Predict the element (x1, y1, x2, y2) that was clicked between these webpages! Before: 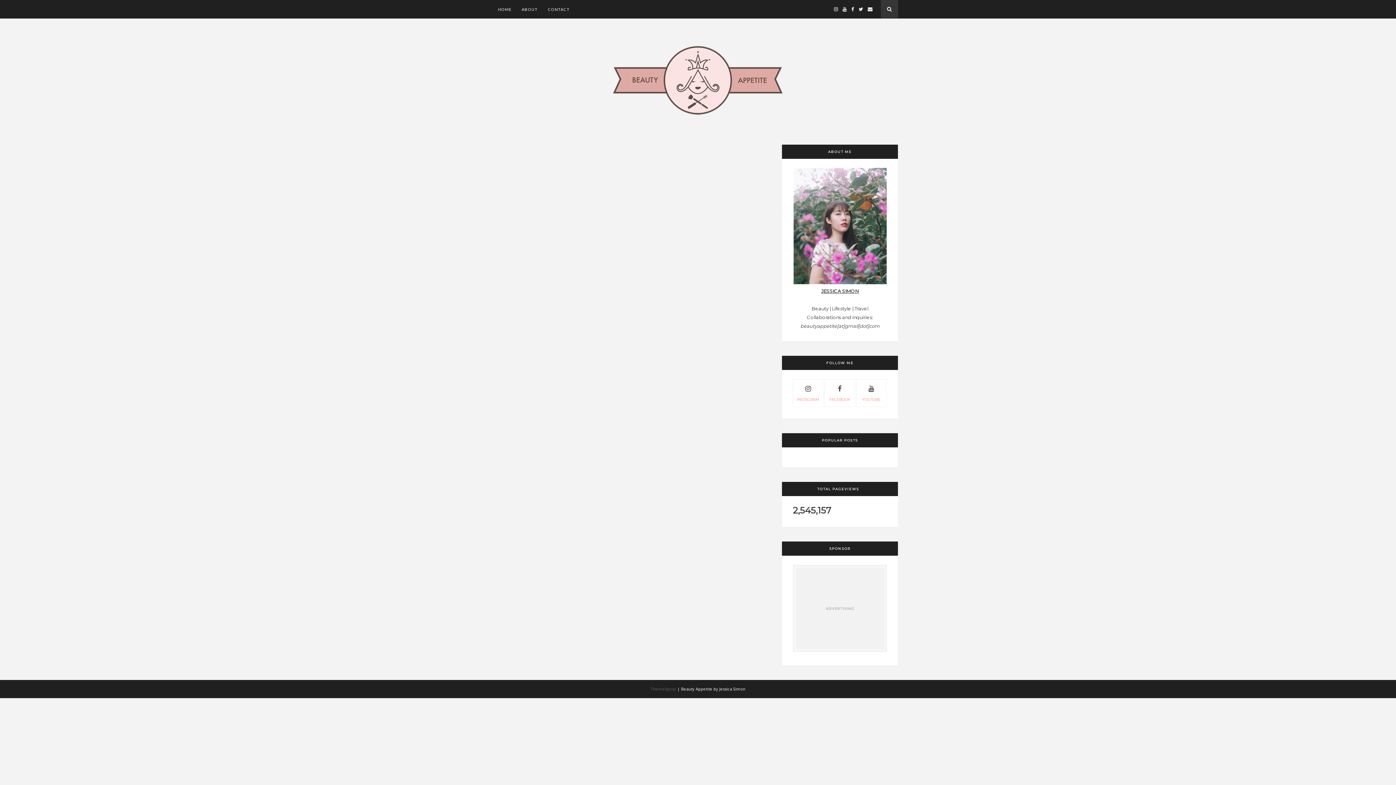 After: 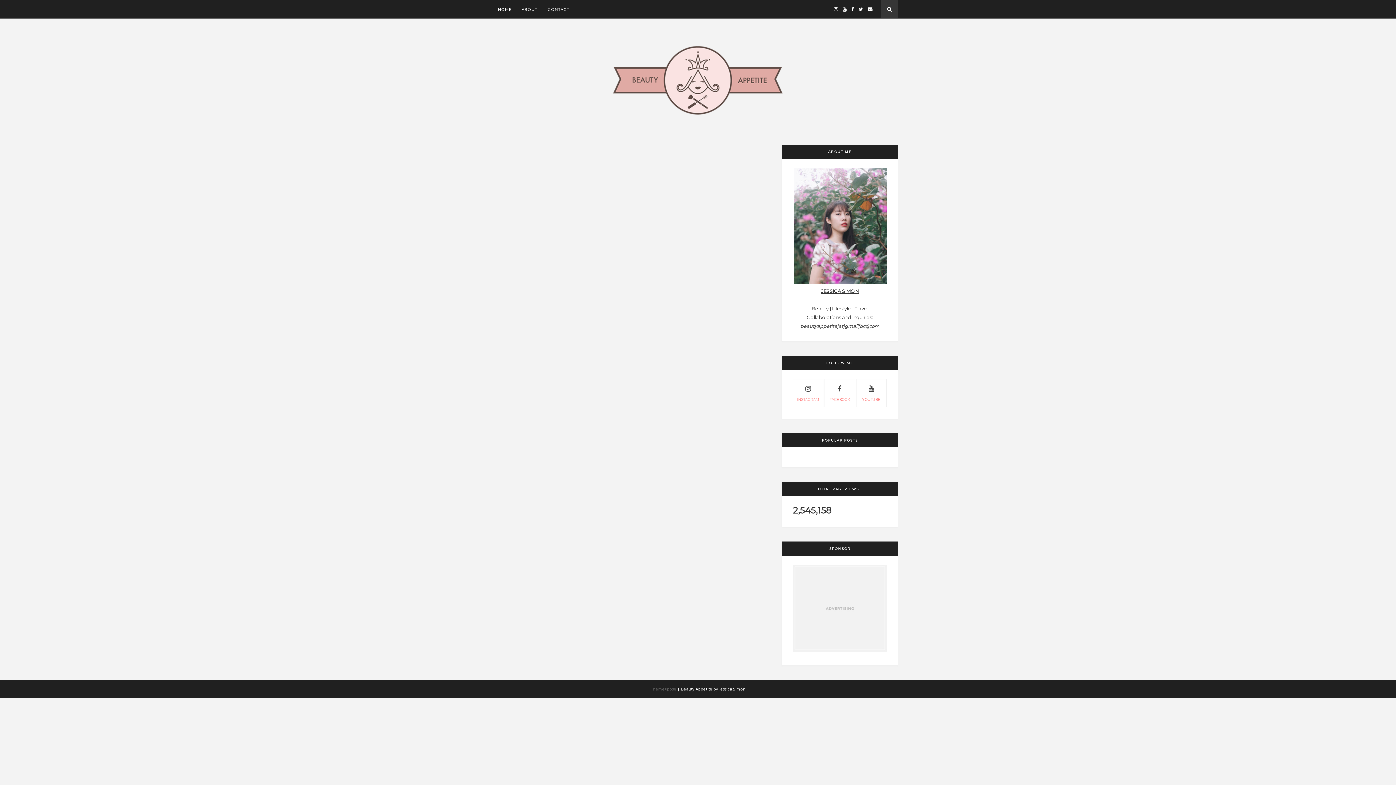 Action: bbox: (498, 44, 898, 119)